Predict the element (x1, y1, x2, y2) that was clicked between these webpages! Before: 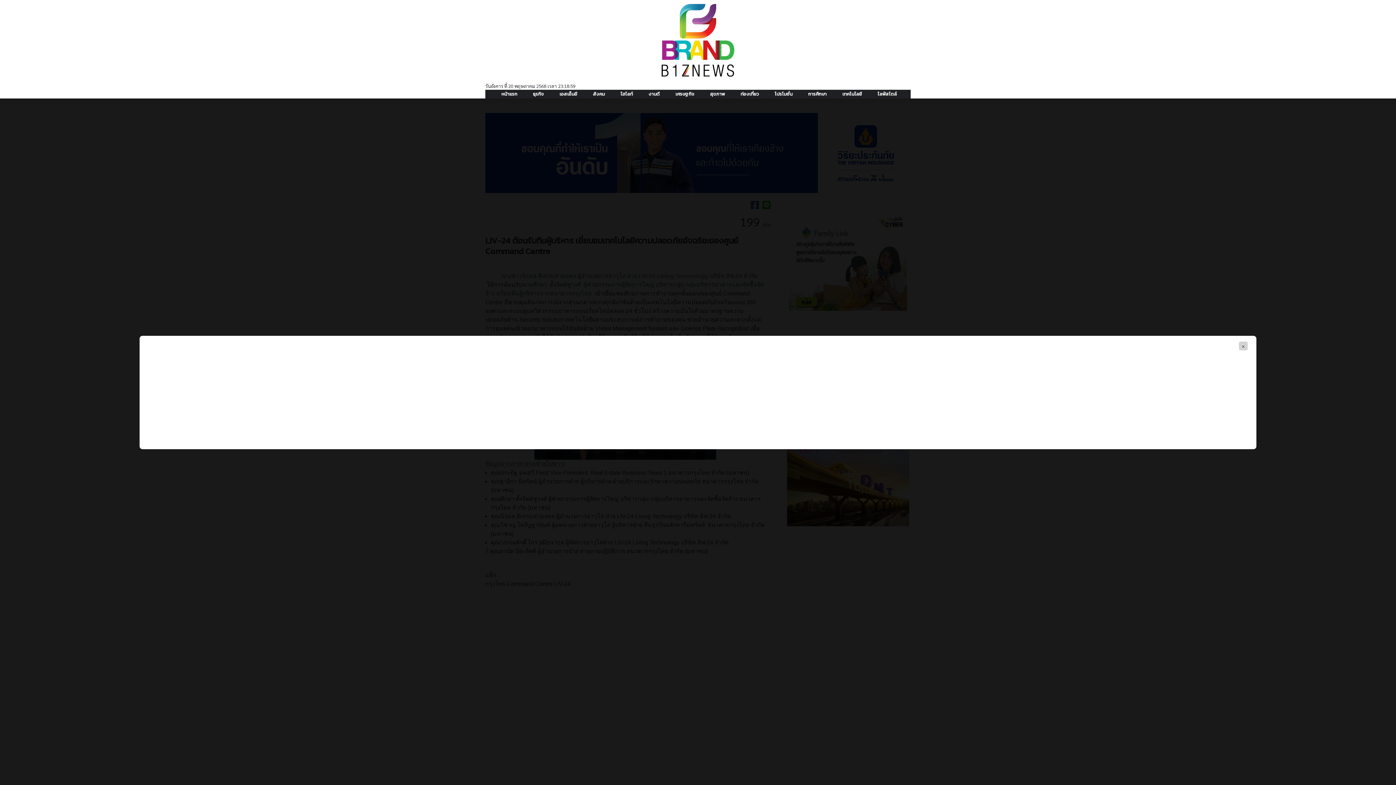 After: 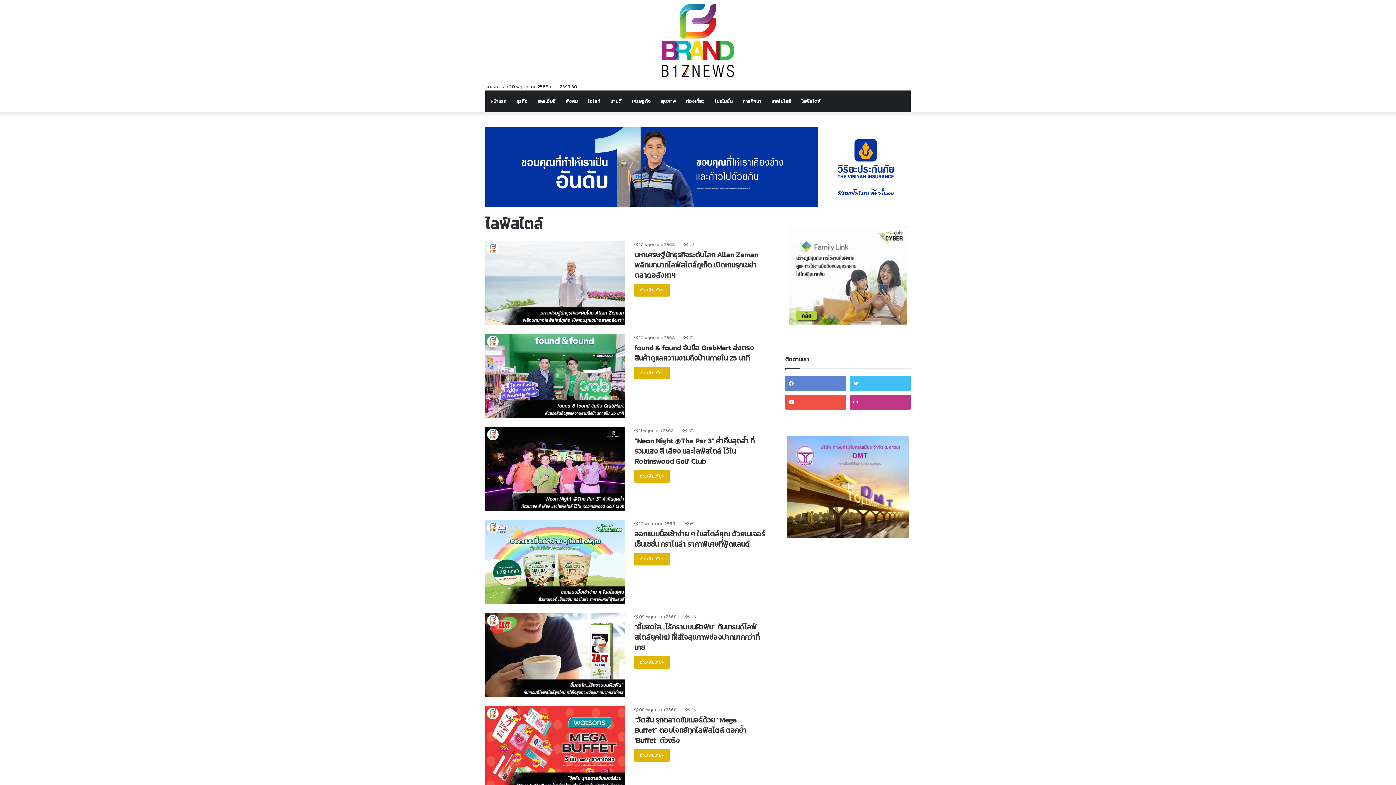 Action: bbox: (872, 89, 902, 98) label: ไลฟ์สไตล์